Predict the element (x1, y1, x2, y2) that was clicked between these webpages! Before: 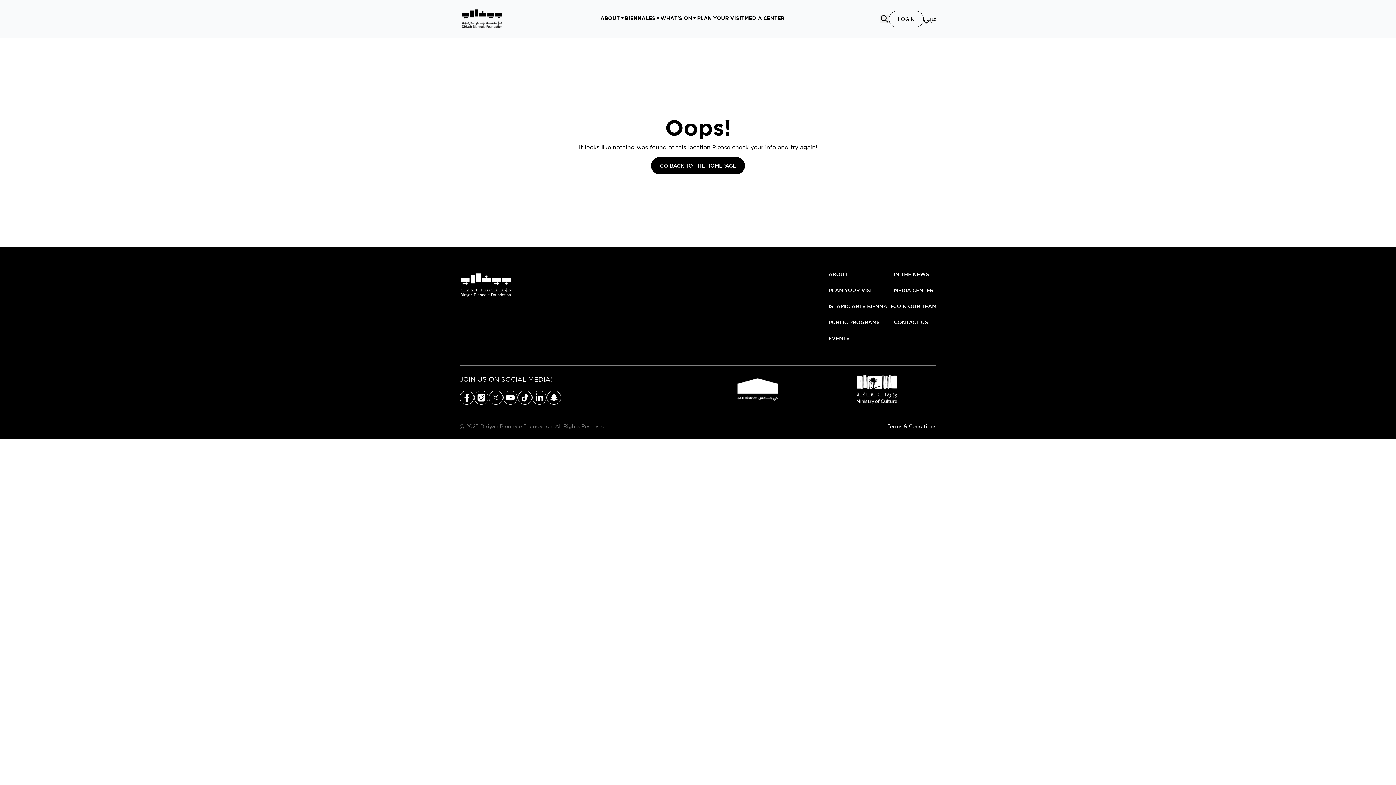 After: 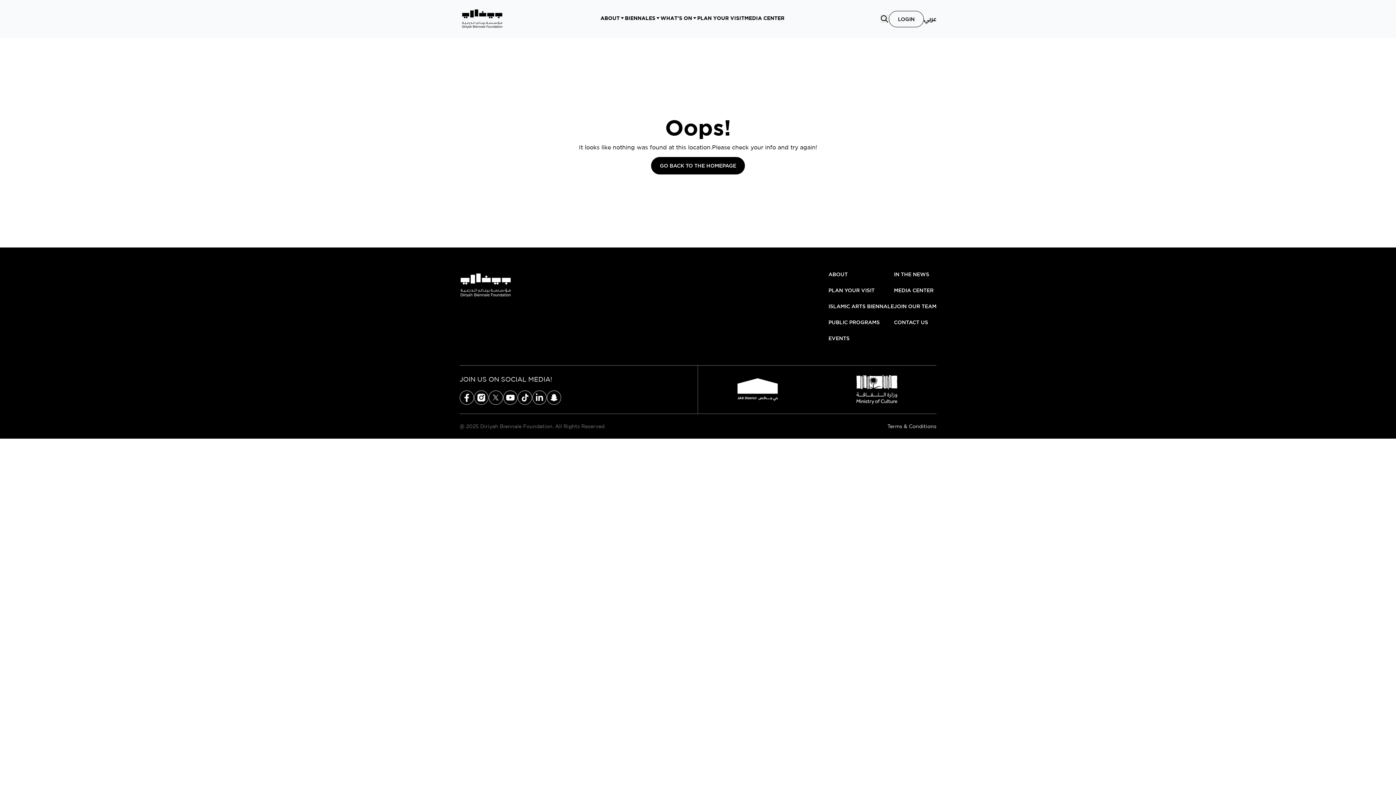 Action: bbox: (459, 390, 474, 405)